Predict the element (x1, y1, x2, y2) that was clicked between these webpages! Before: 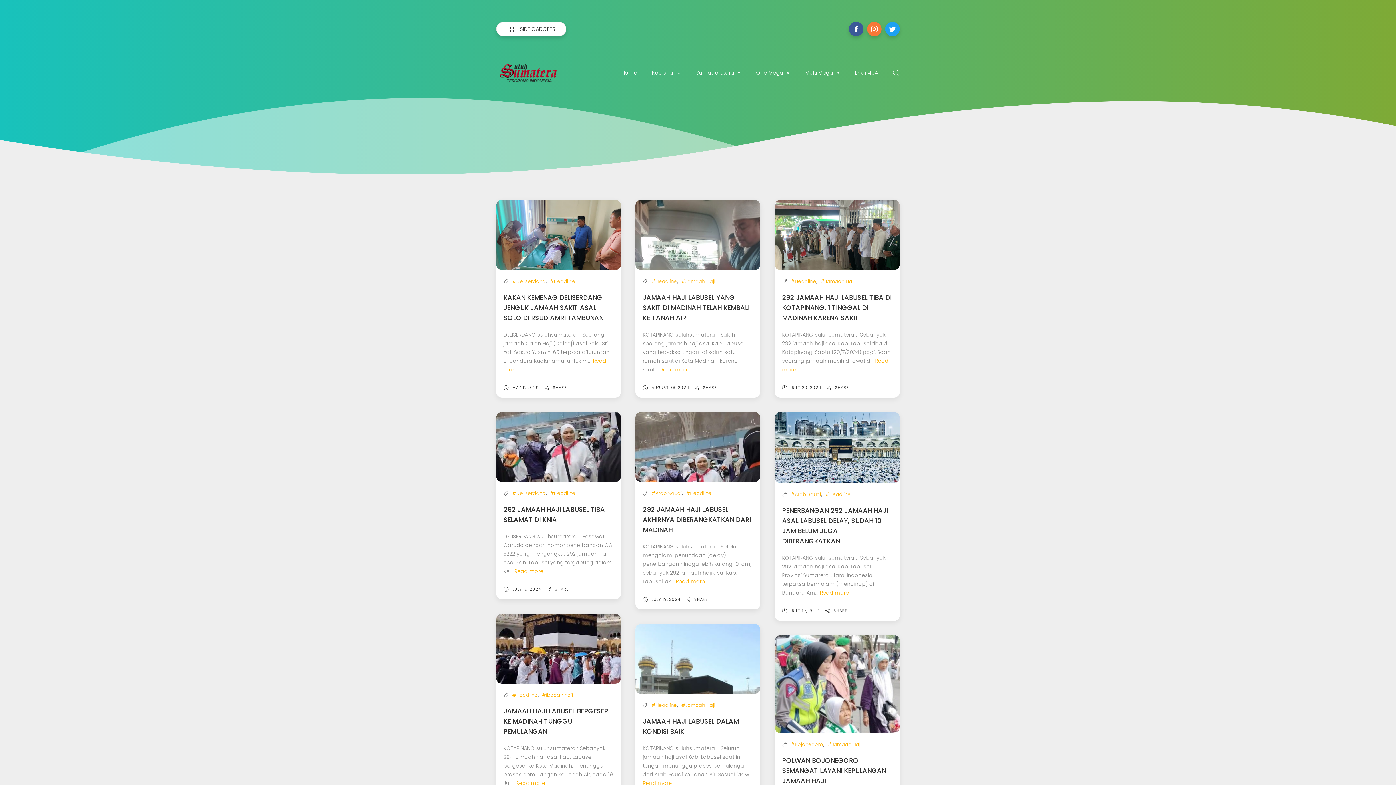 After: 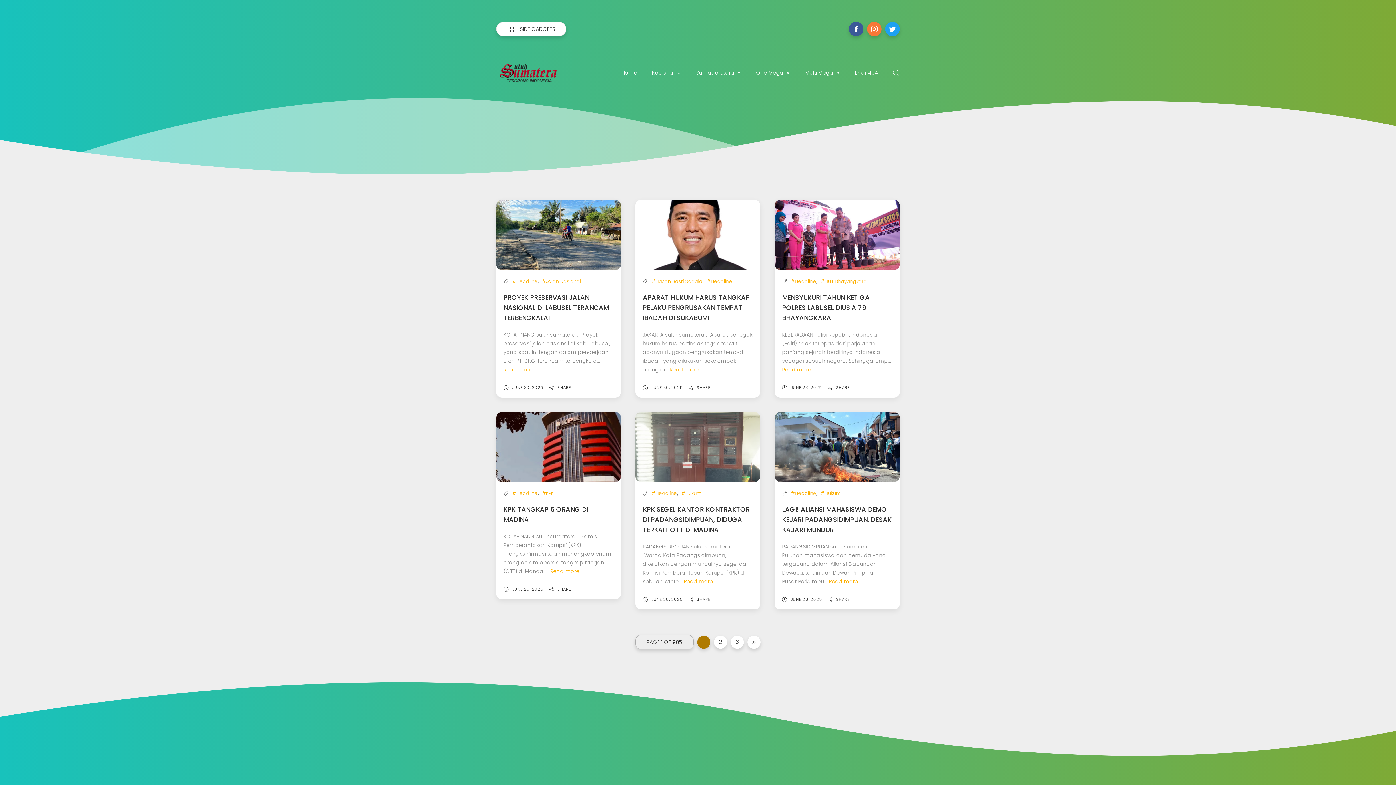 Action: bbox: (651, 278, 677, 285) label: #Headline